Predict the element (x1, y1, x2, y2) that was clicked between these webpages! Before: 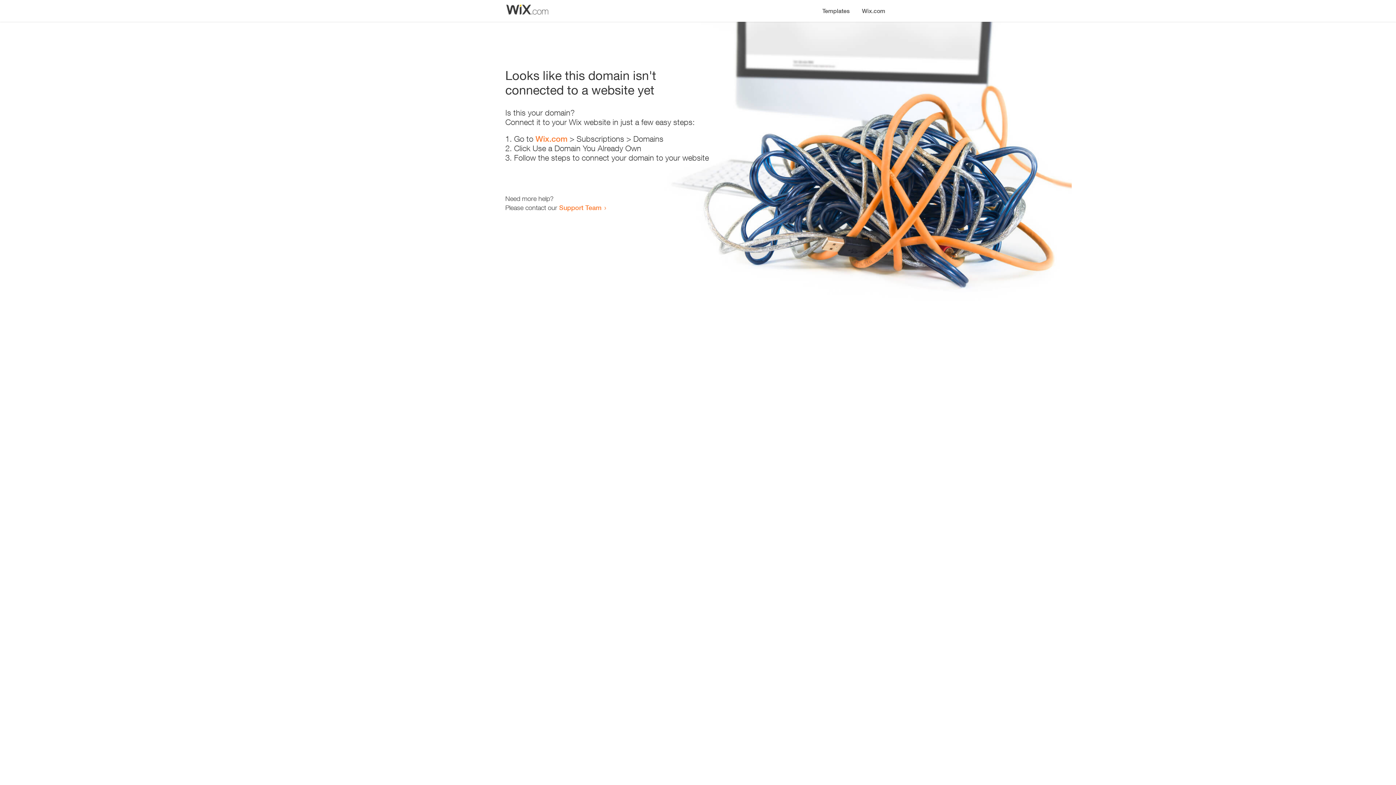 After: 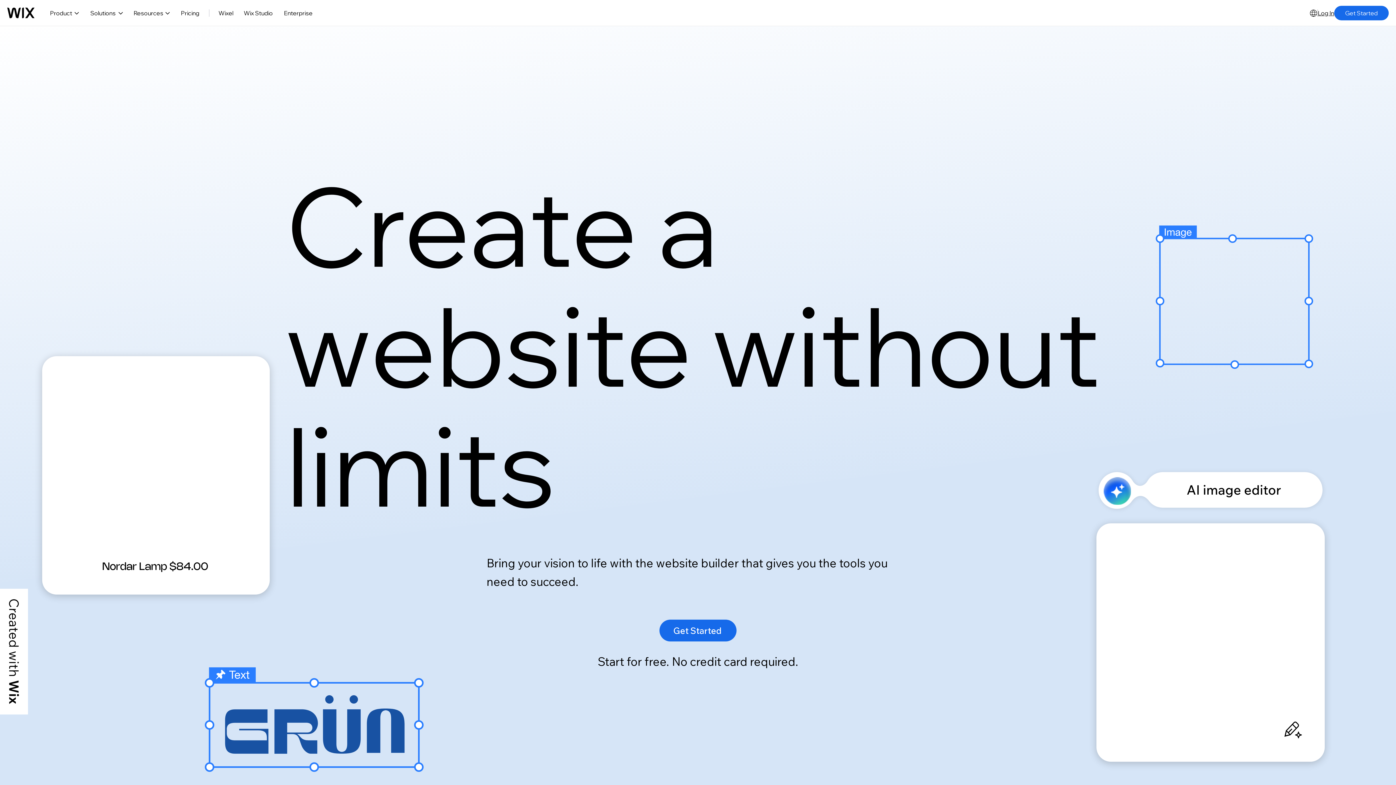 Action: bbox: (856, 0, 890, 14) label: Wix.com